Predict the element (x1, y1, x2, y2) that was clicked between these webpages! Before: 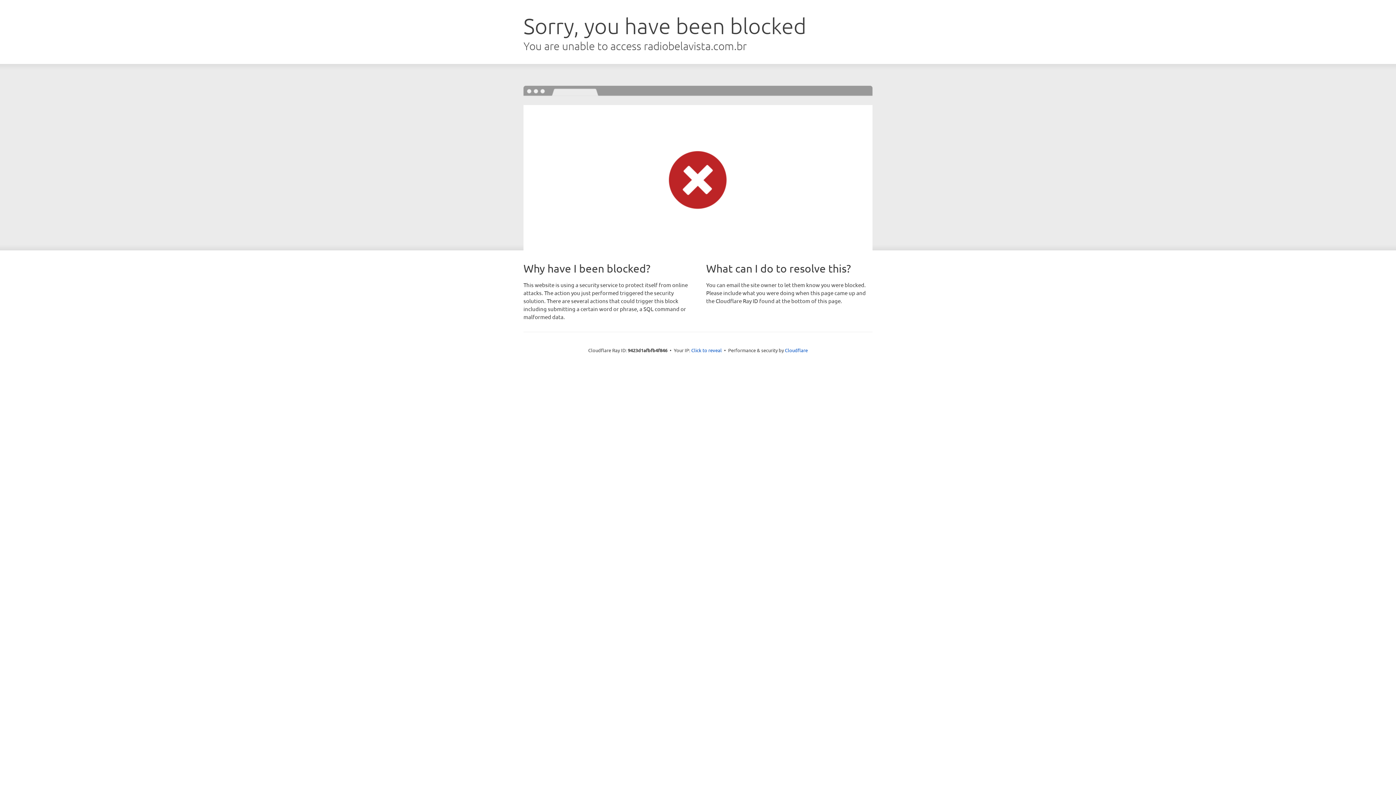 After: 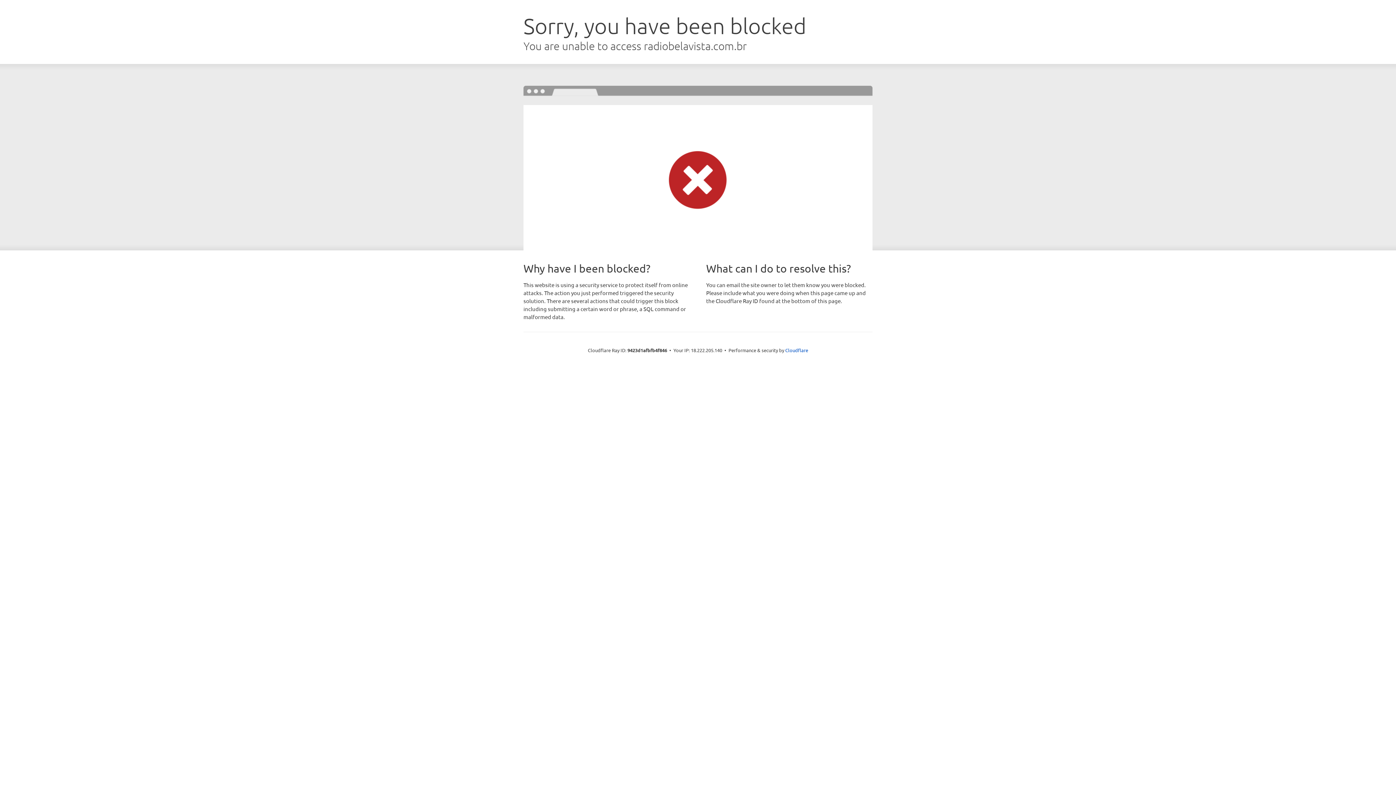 Action: bbox: (691, 346, 722, 353) label: Click to reveal